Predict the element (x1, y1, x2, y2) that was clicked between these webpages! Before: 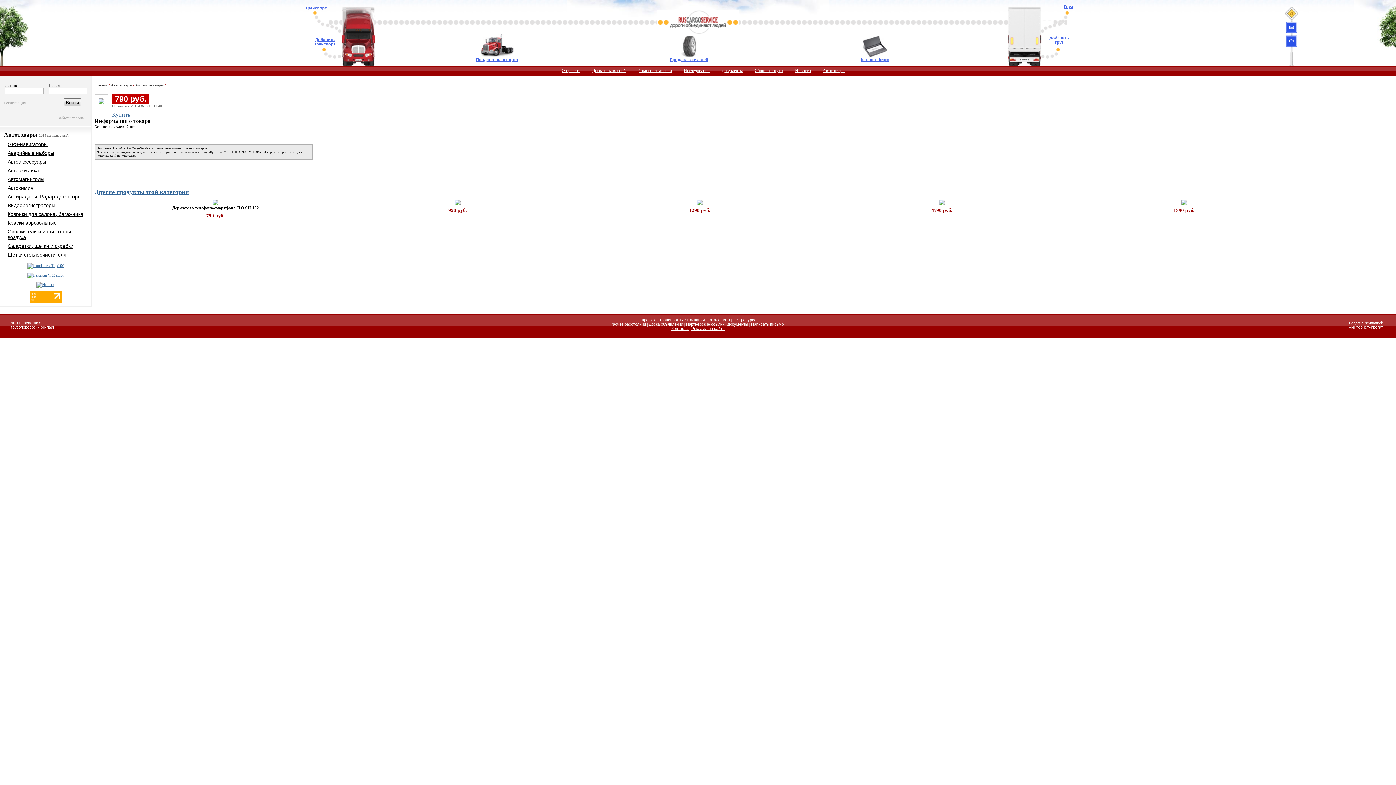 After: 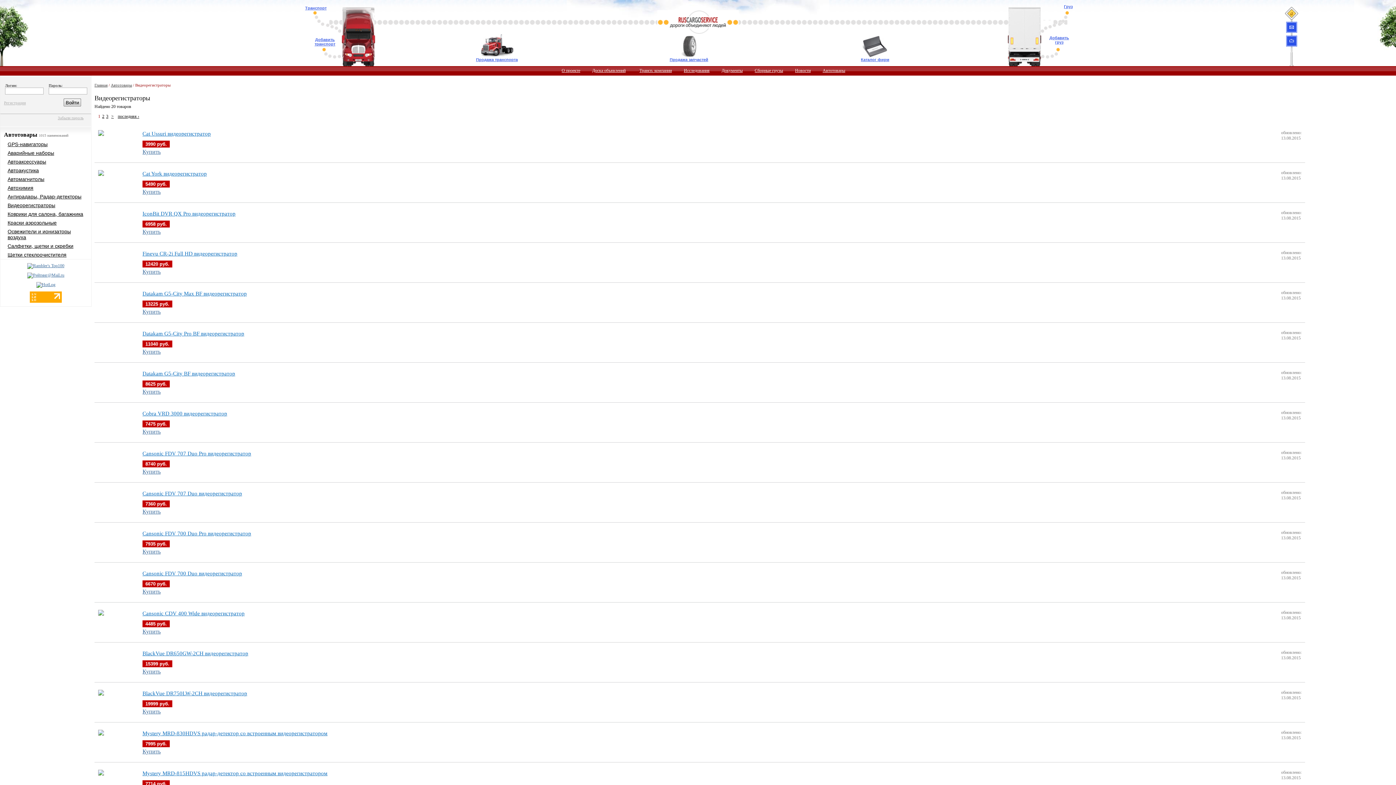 Action: label: Видеорегистраторы bbox: (4, 201, 90, 209)